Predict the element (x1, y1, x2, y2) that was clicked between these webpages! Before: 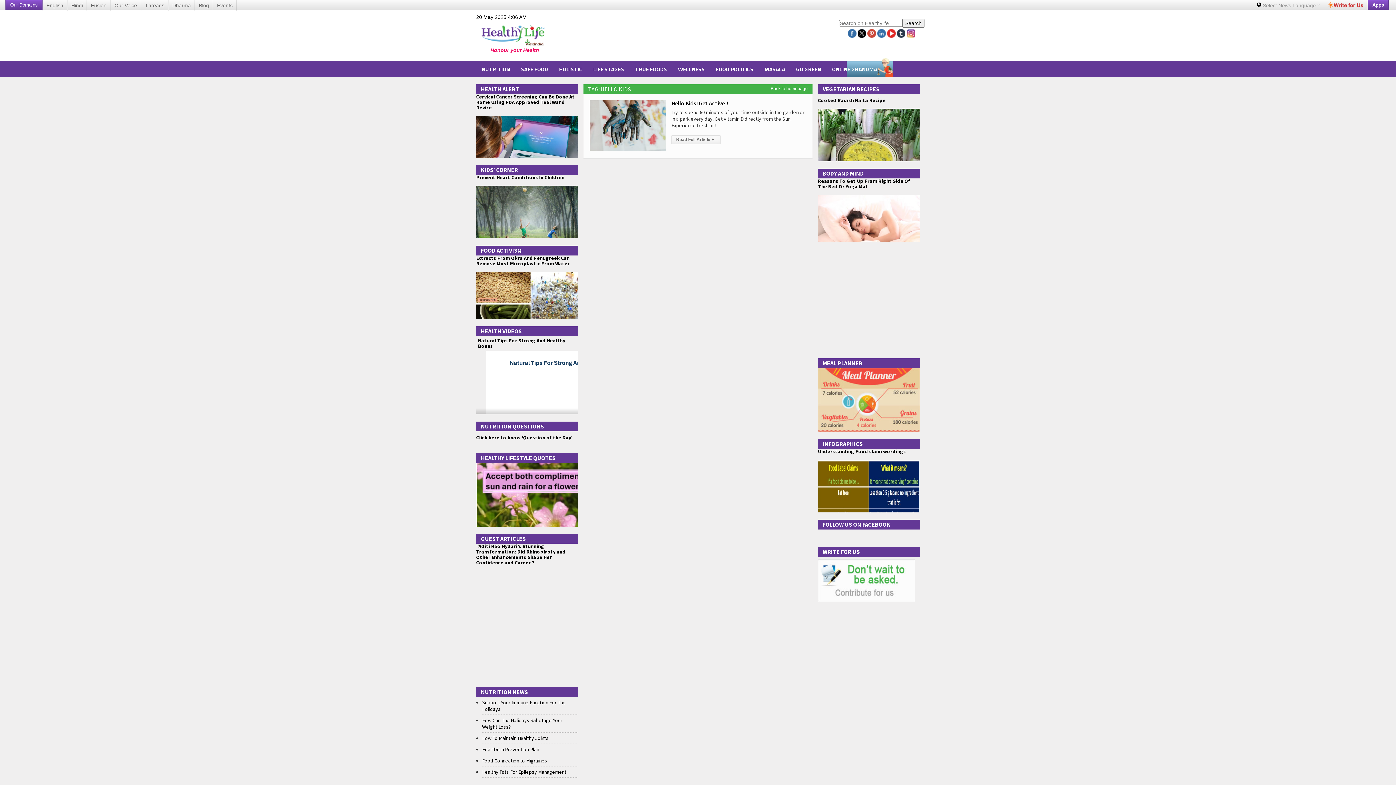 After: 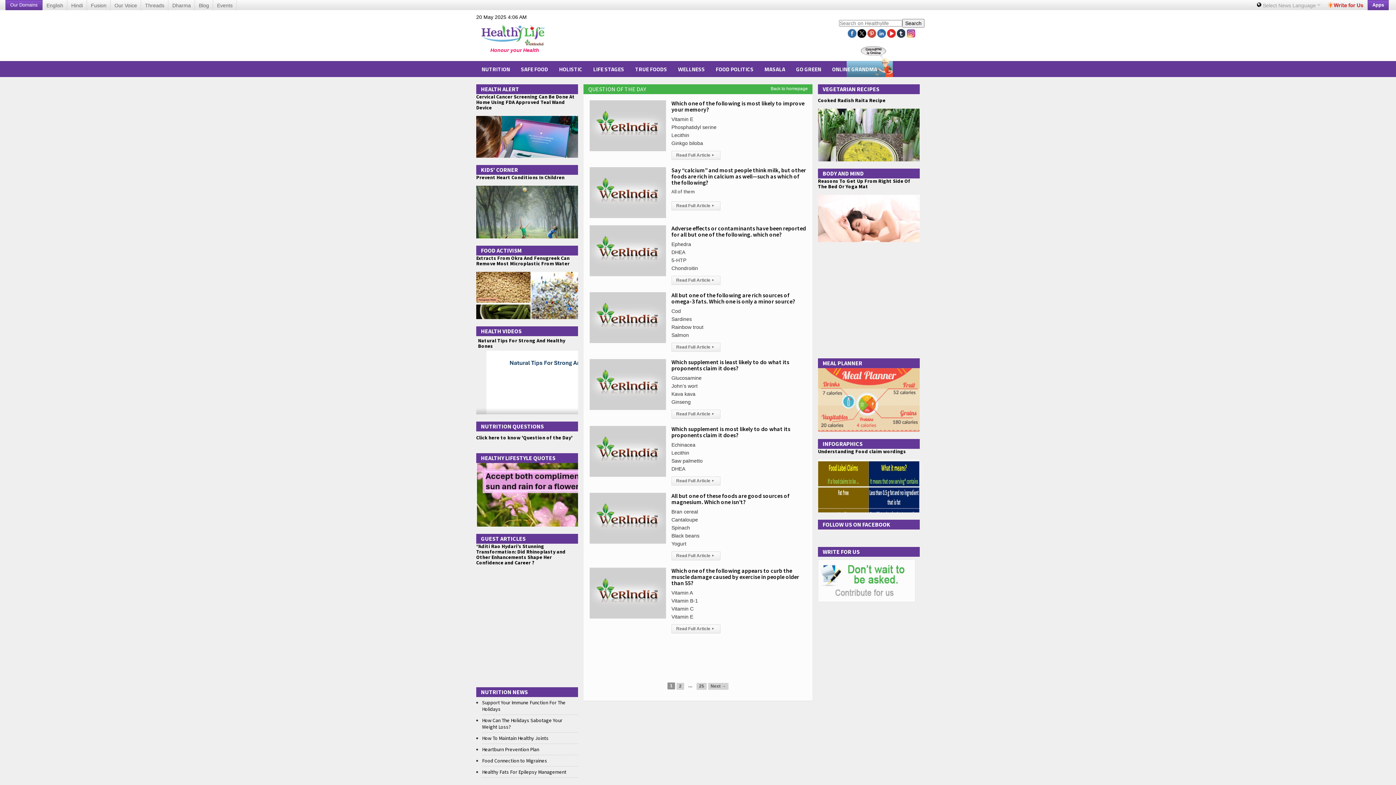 Action: bbox: (481, 422, 544, 430) label: NUTRITION QUESTIONS